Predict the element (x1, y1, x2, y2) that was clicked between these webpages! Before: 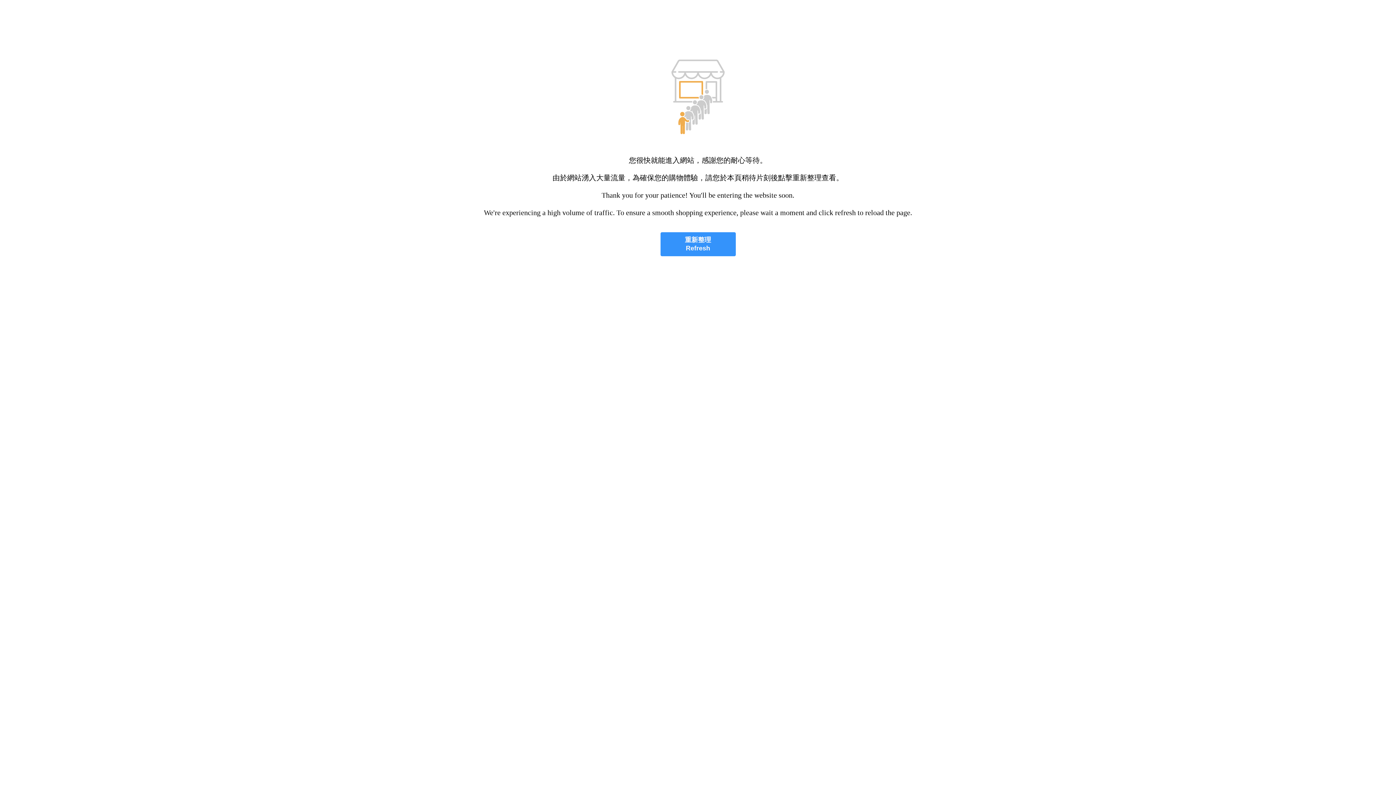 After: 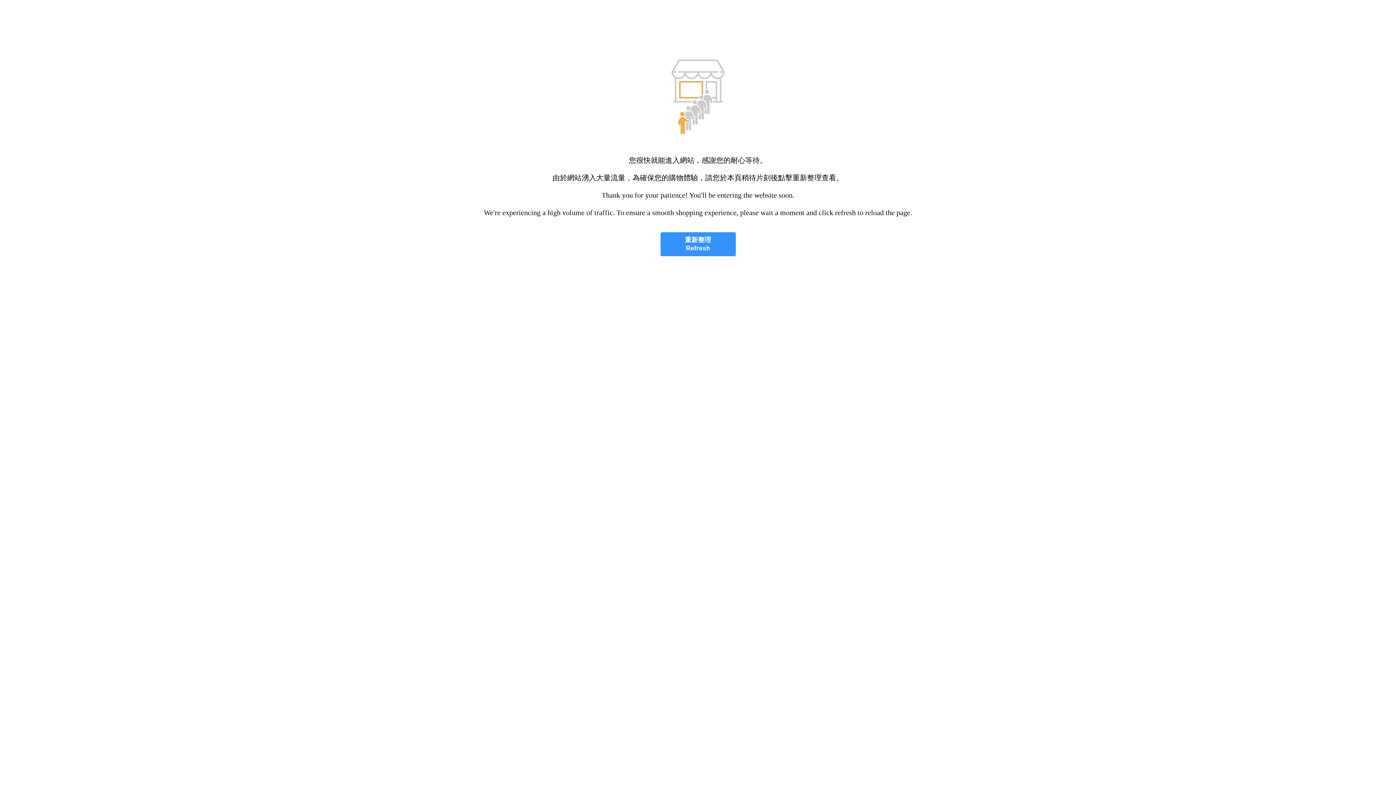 Action: bbox: (660, 232, 735, 256) label: 重新整理
Refresh